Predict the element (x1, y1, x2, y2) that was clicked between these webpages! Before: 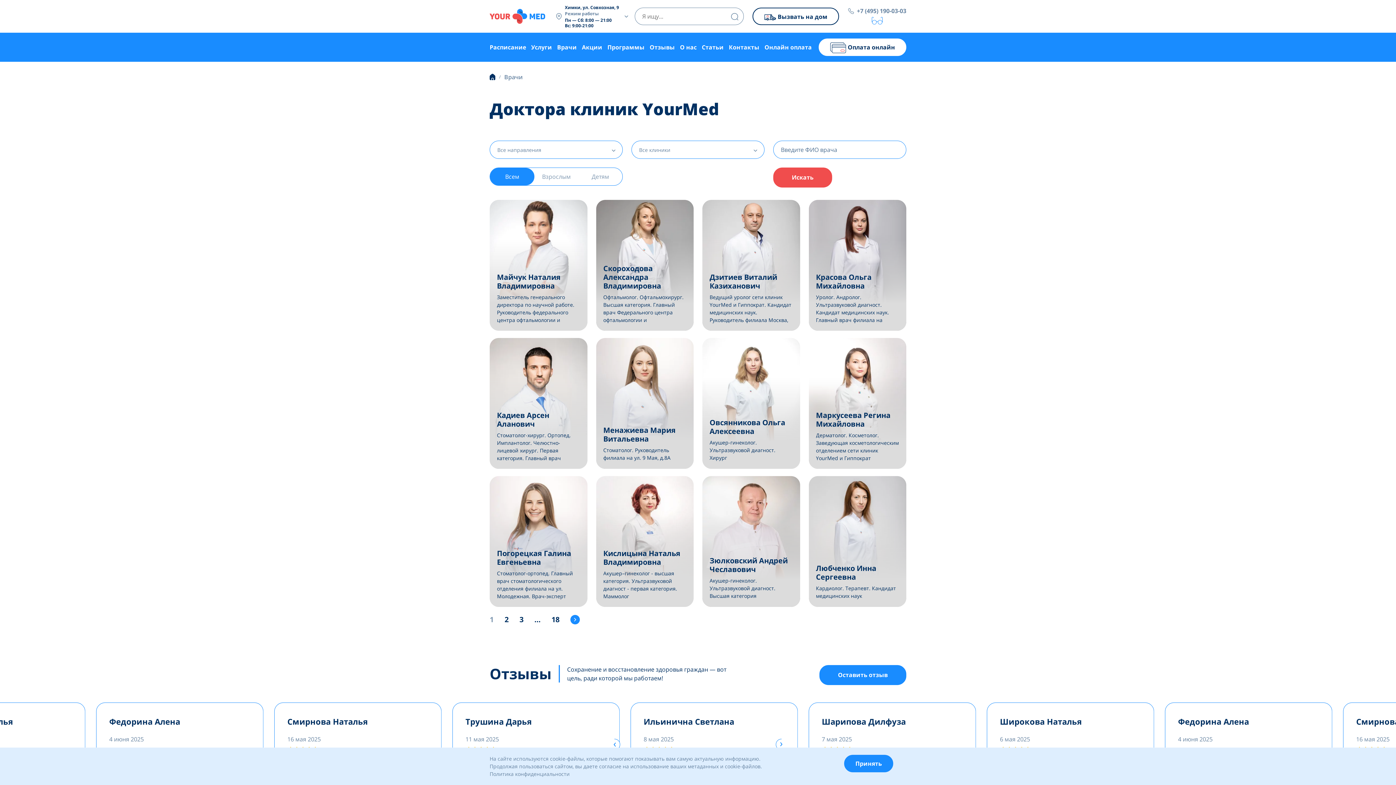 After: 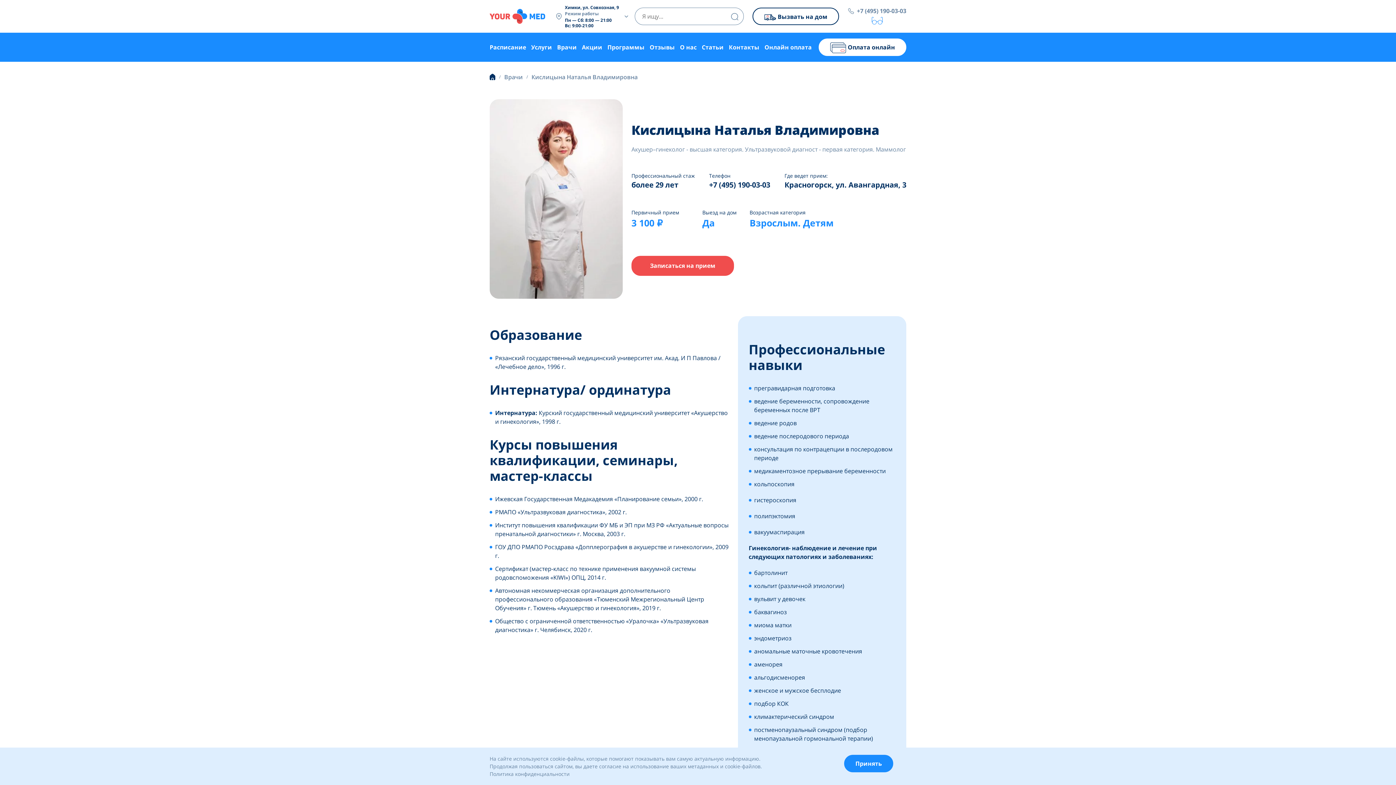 Action: bbox: (596, 476, 693, 607) label: Кислицына Наталья Владимировна
Акушер–гинеколог - высшая категория. Ультразвуковой диагност - первая категория. Маммолог